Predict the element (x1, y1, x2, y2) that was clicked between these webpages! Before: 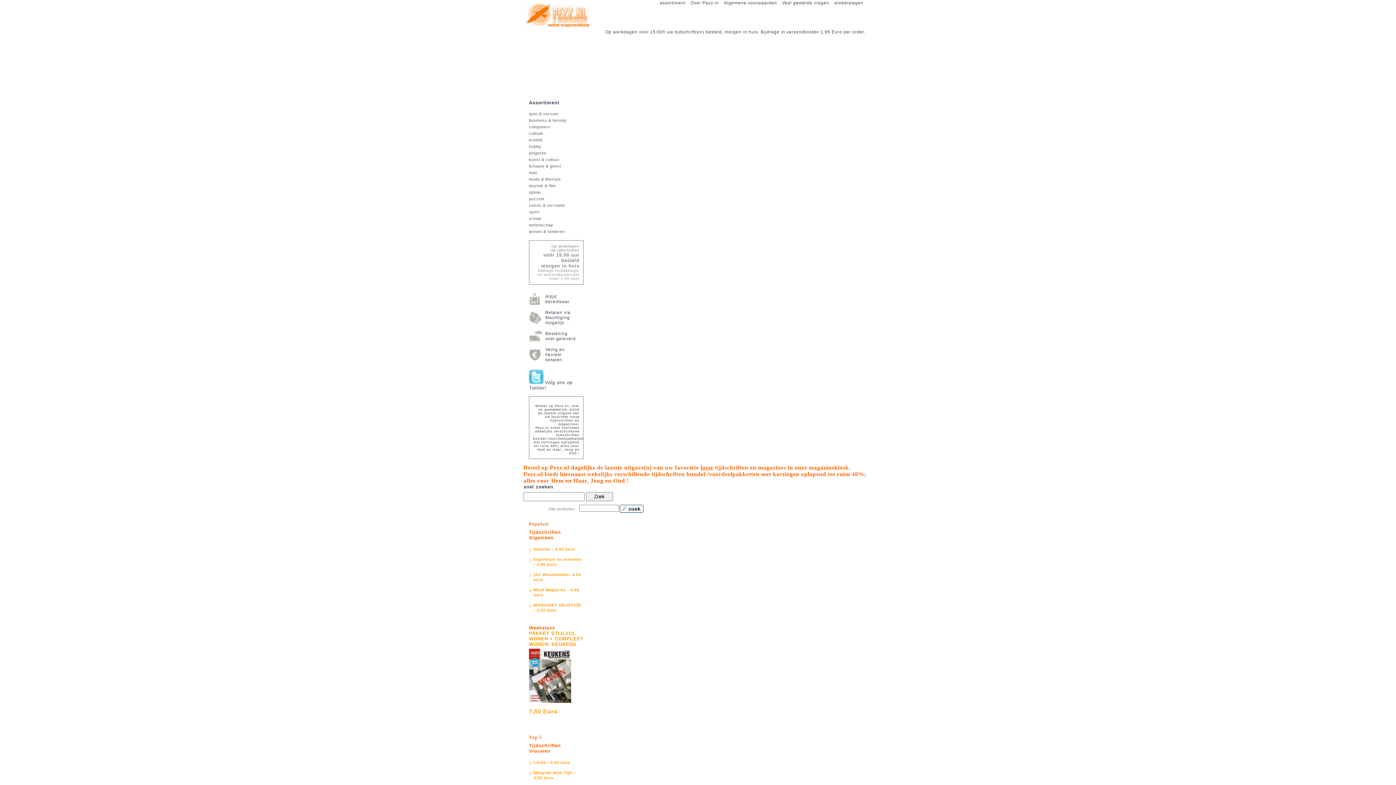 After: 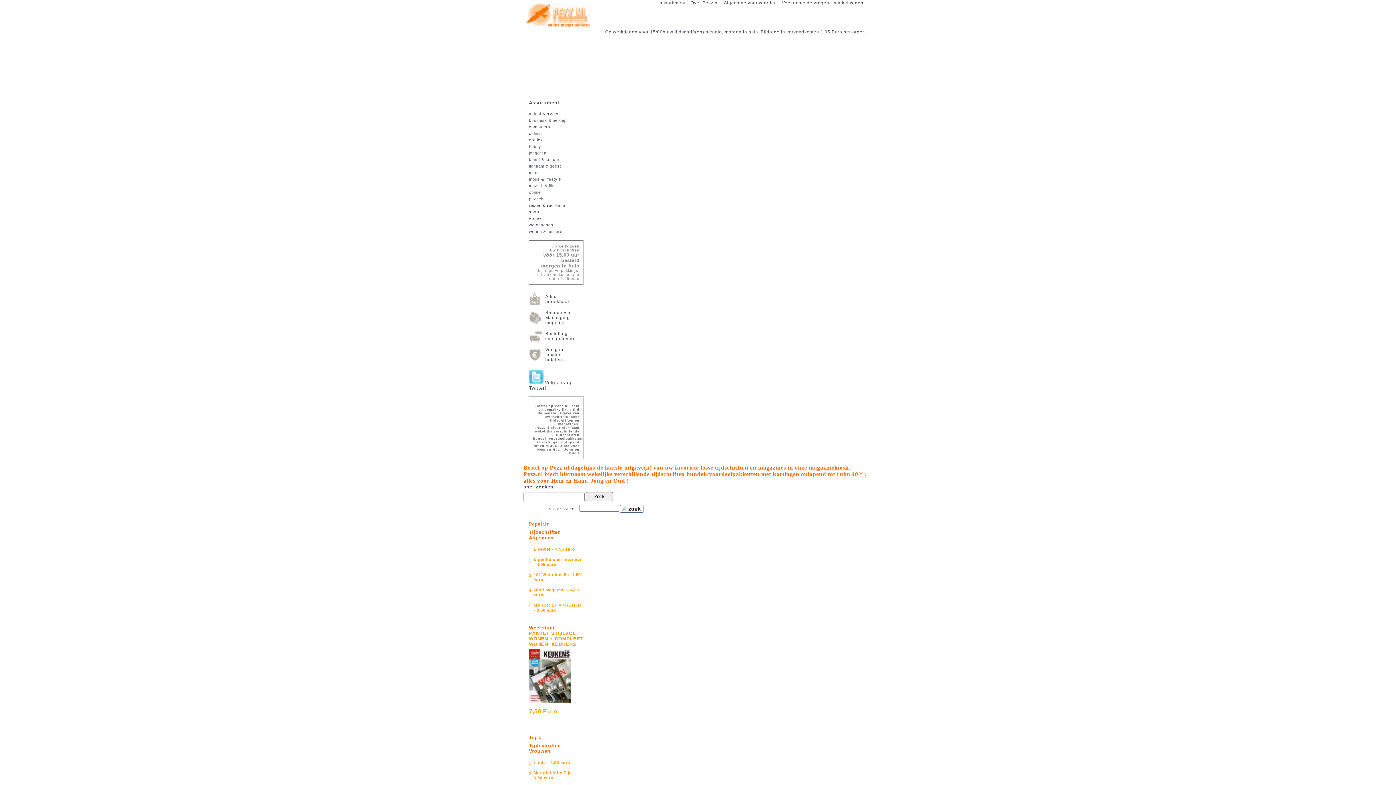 Action: bbox: (529, 380, 543, 385)